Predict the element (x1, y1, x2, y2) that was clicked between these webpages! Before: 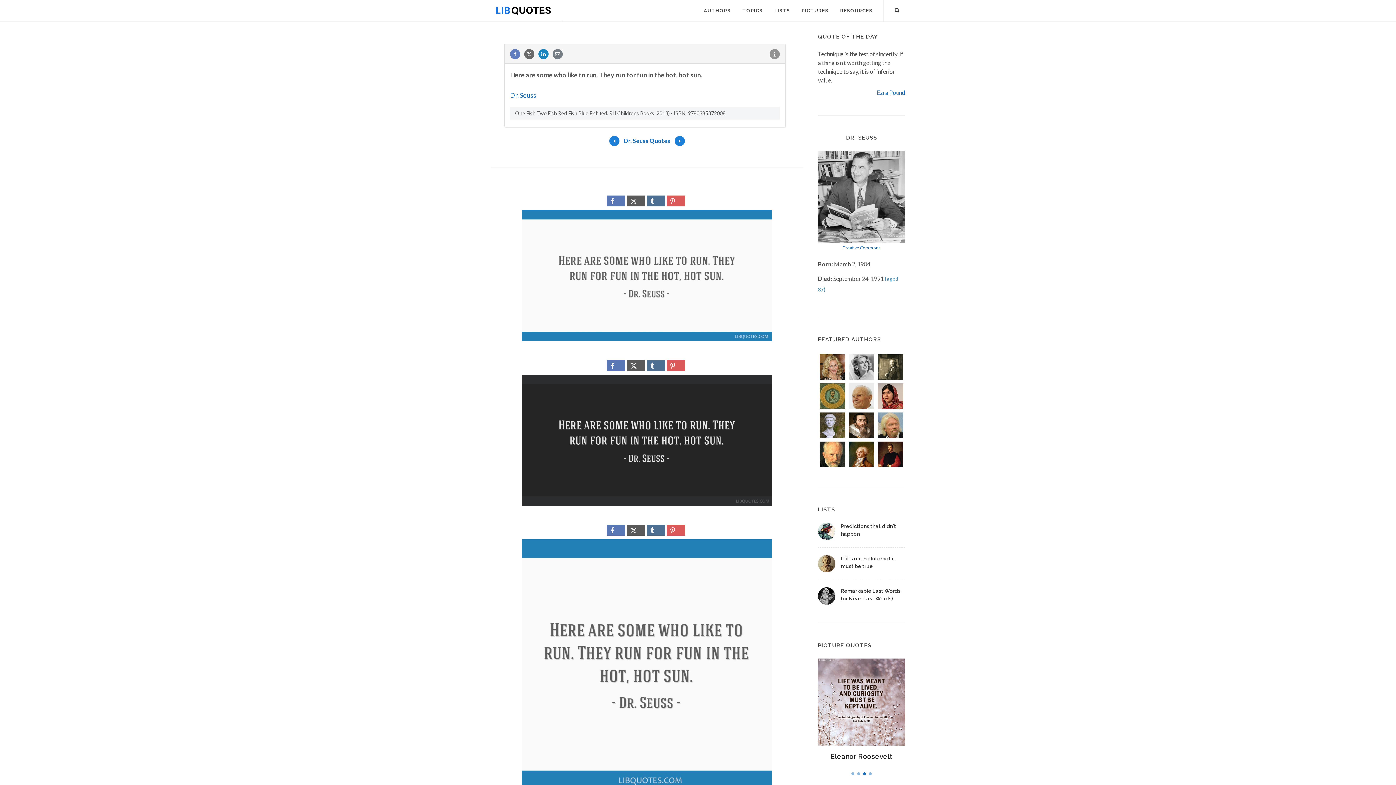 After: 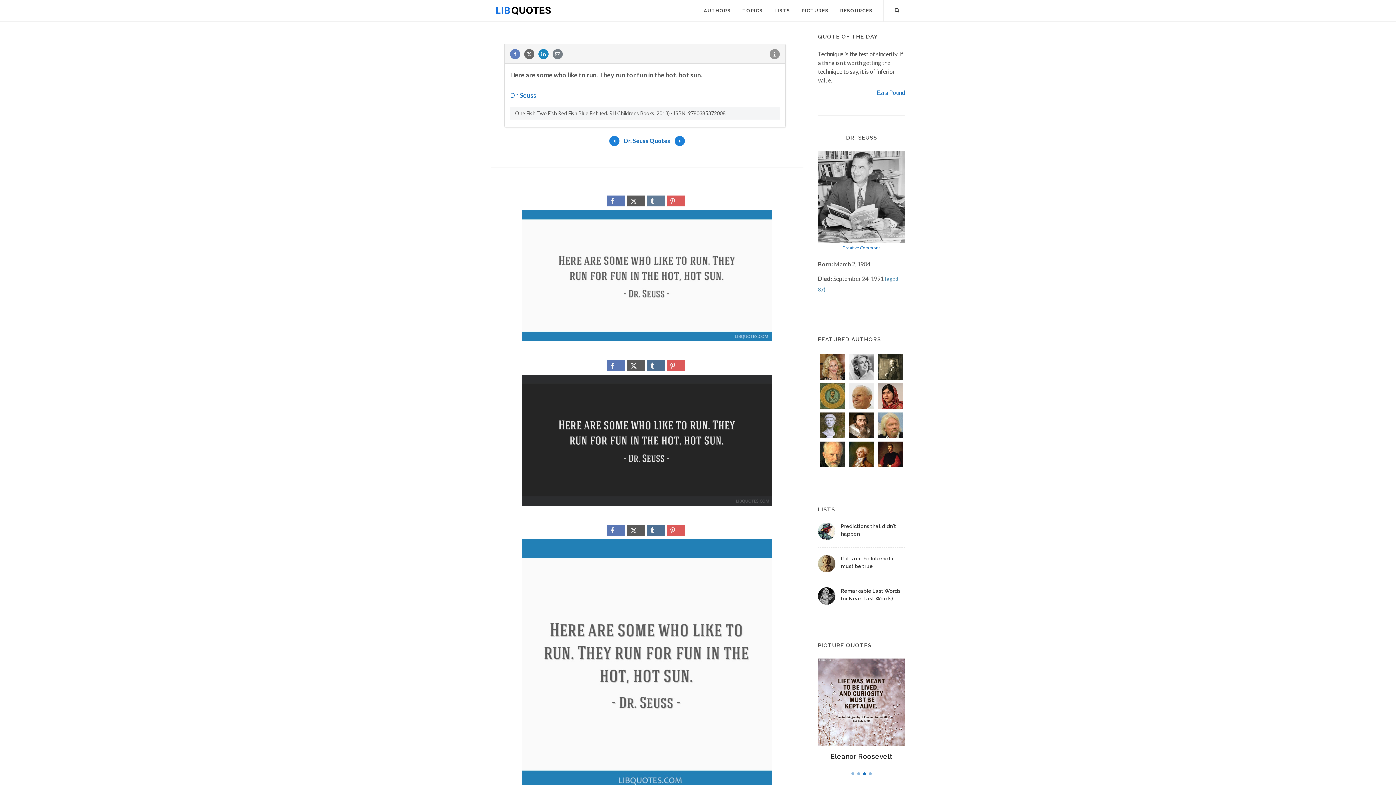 Action: bbox: (647, 195, 665, 206)